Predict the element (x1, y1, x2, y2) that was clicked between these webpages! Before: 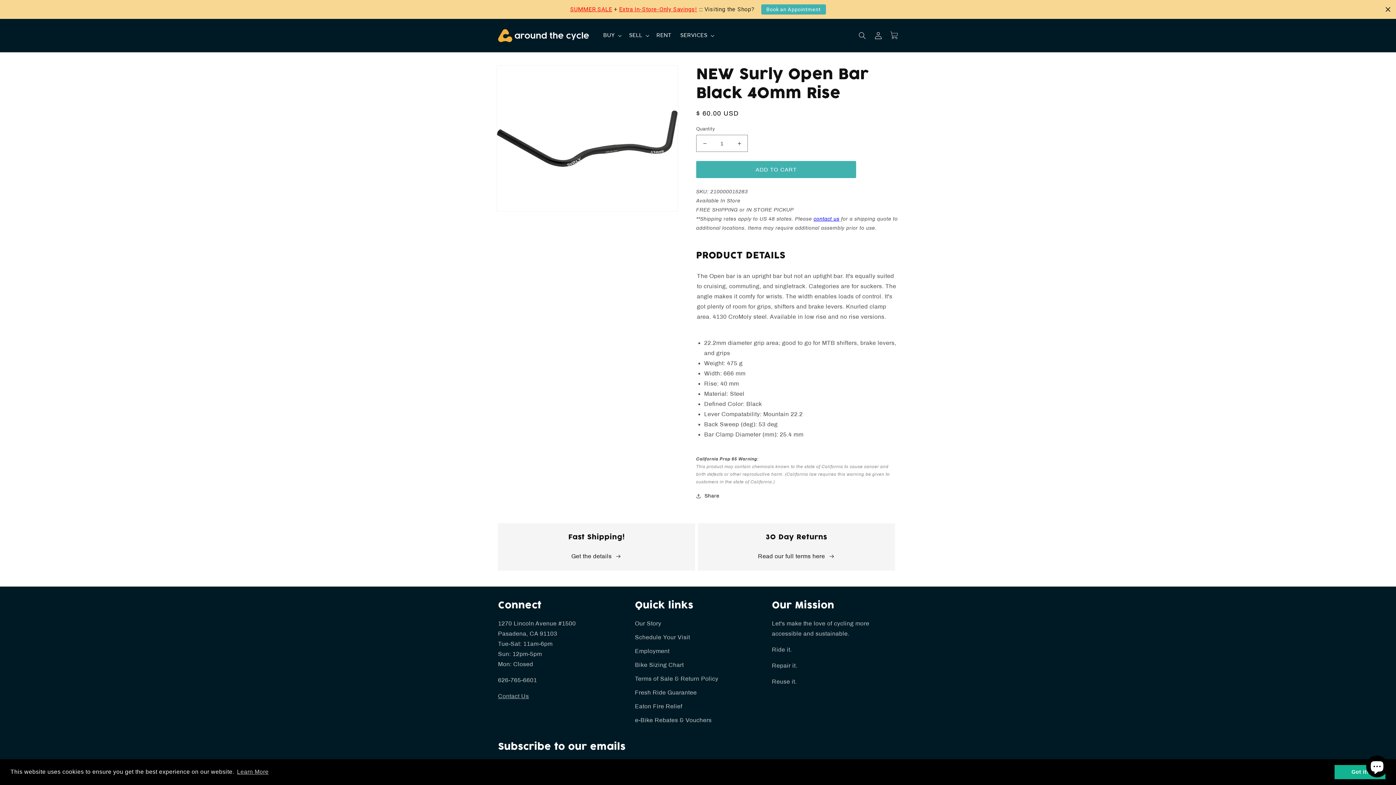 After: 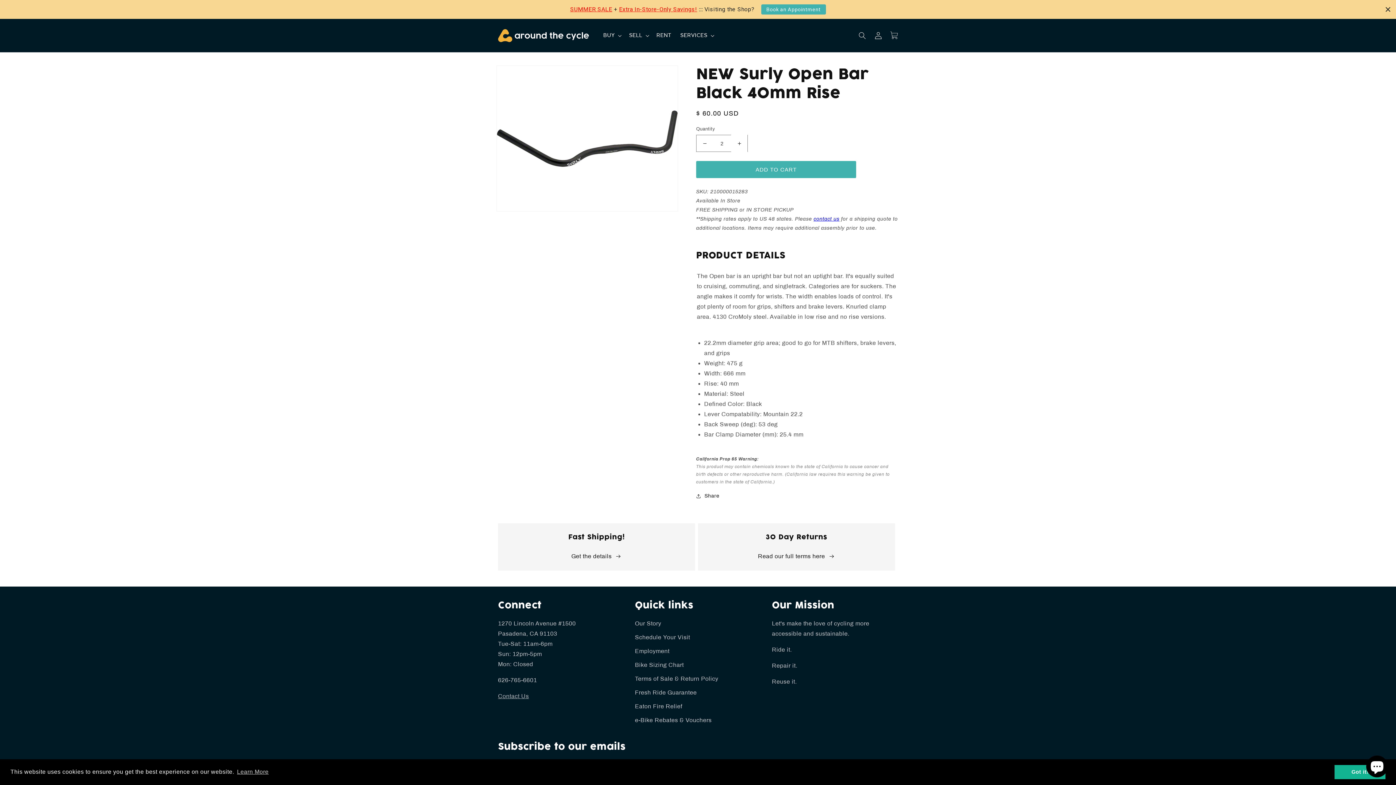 Action: bbox: (731, 135, 747, 152) label: Increase quantity for NEW Surly Open Bar Black 40mm Rise